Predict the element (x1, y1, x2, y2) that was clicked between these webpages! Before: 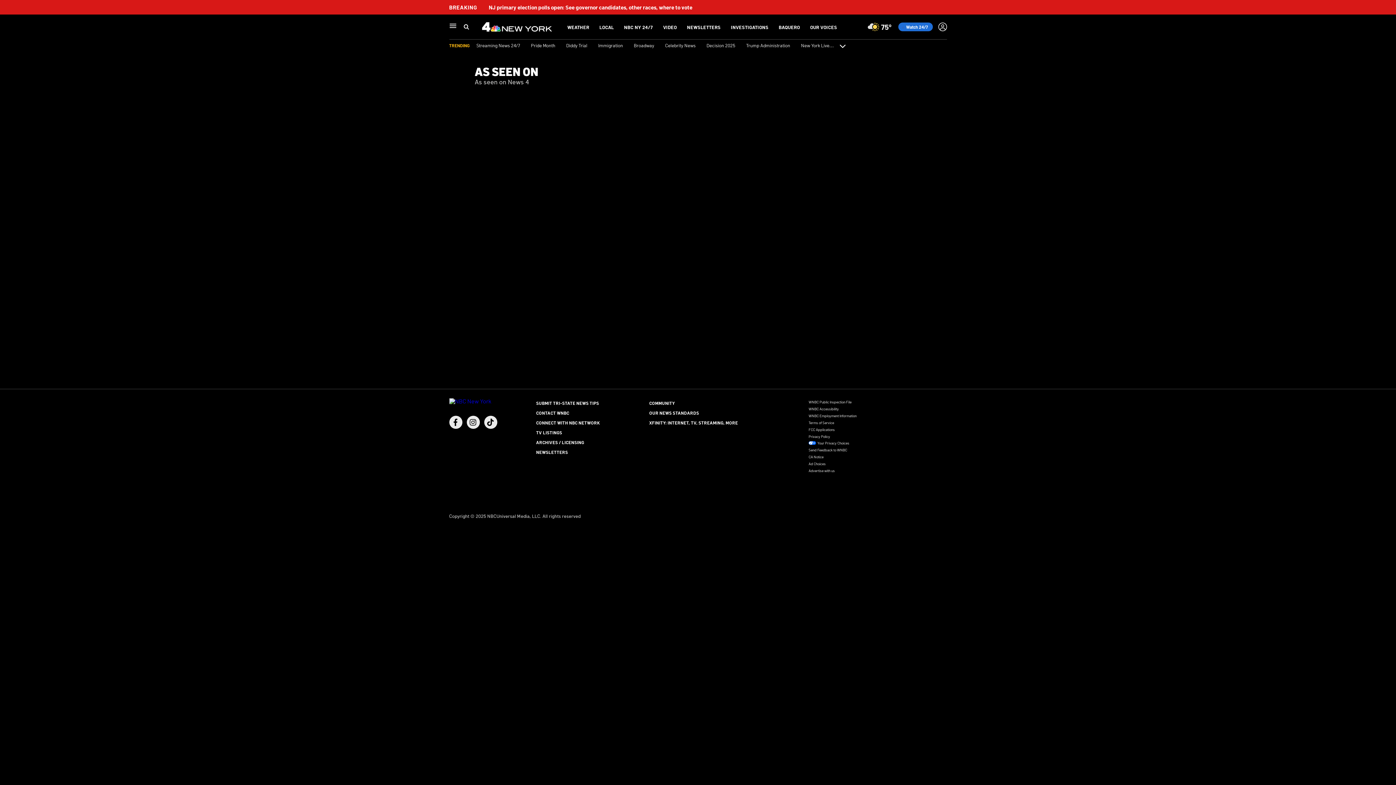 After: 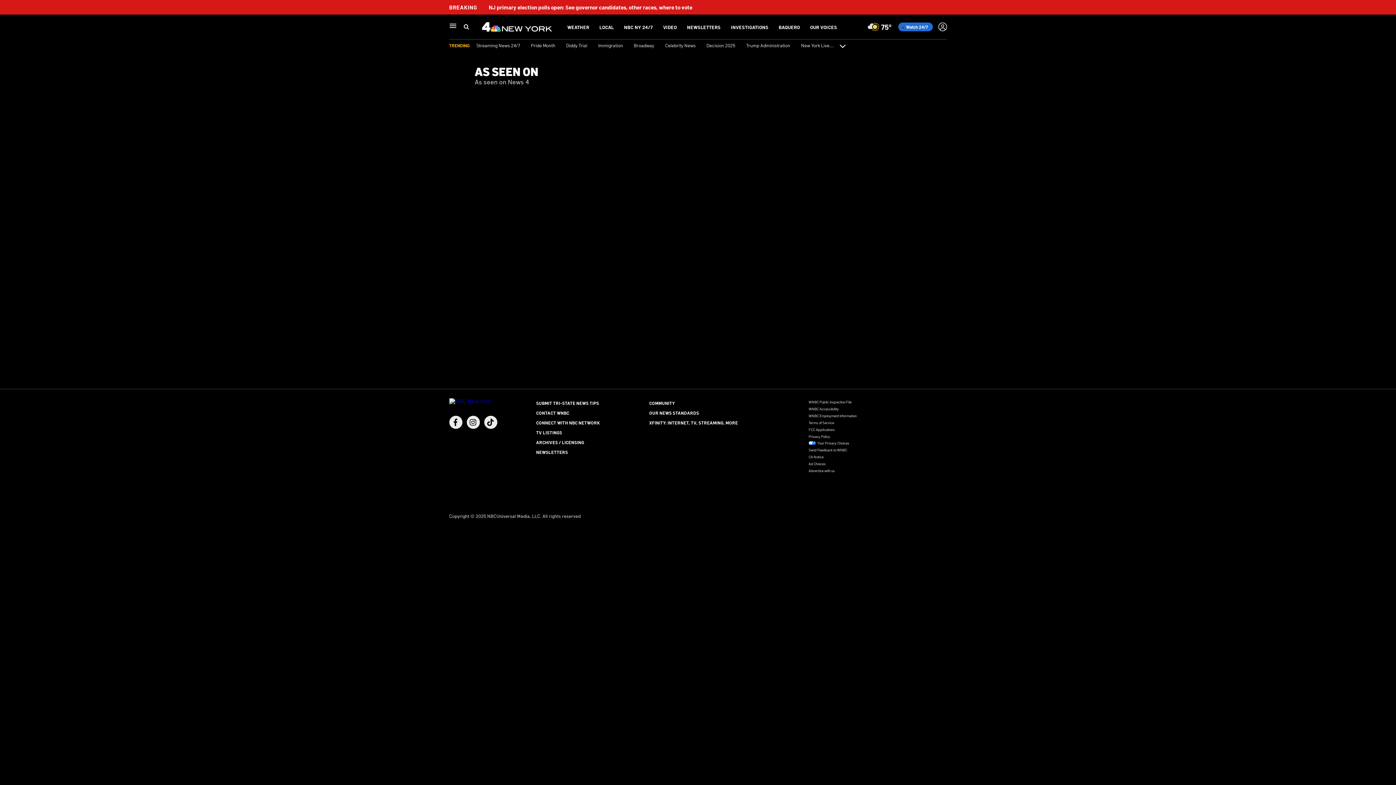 Action: bbox: (466, 416, 479, 429) label: Instagram